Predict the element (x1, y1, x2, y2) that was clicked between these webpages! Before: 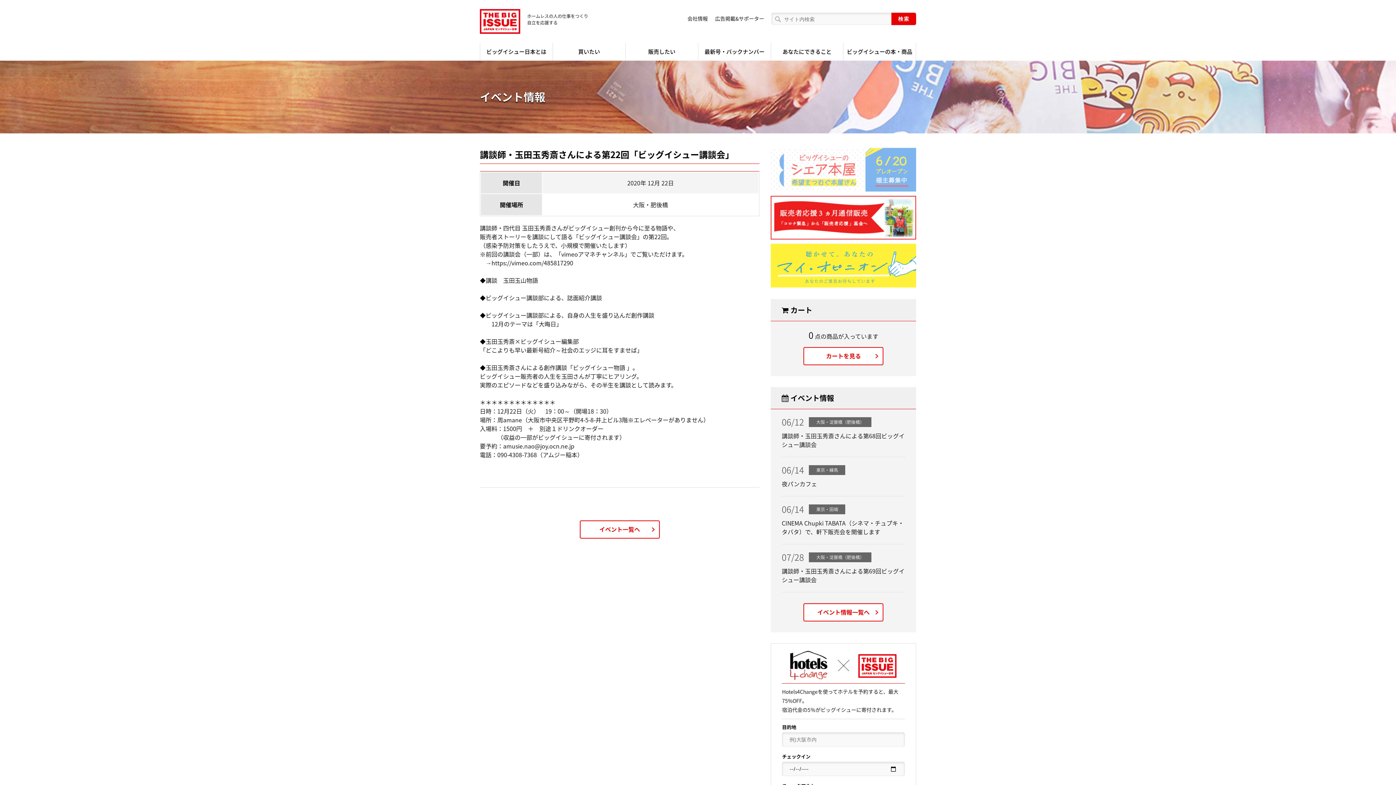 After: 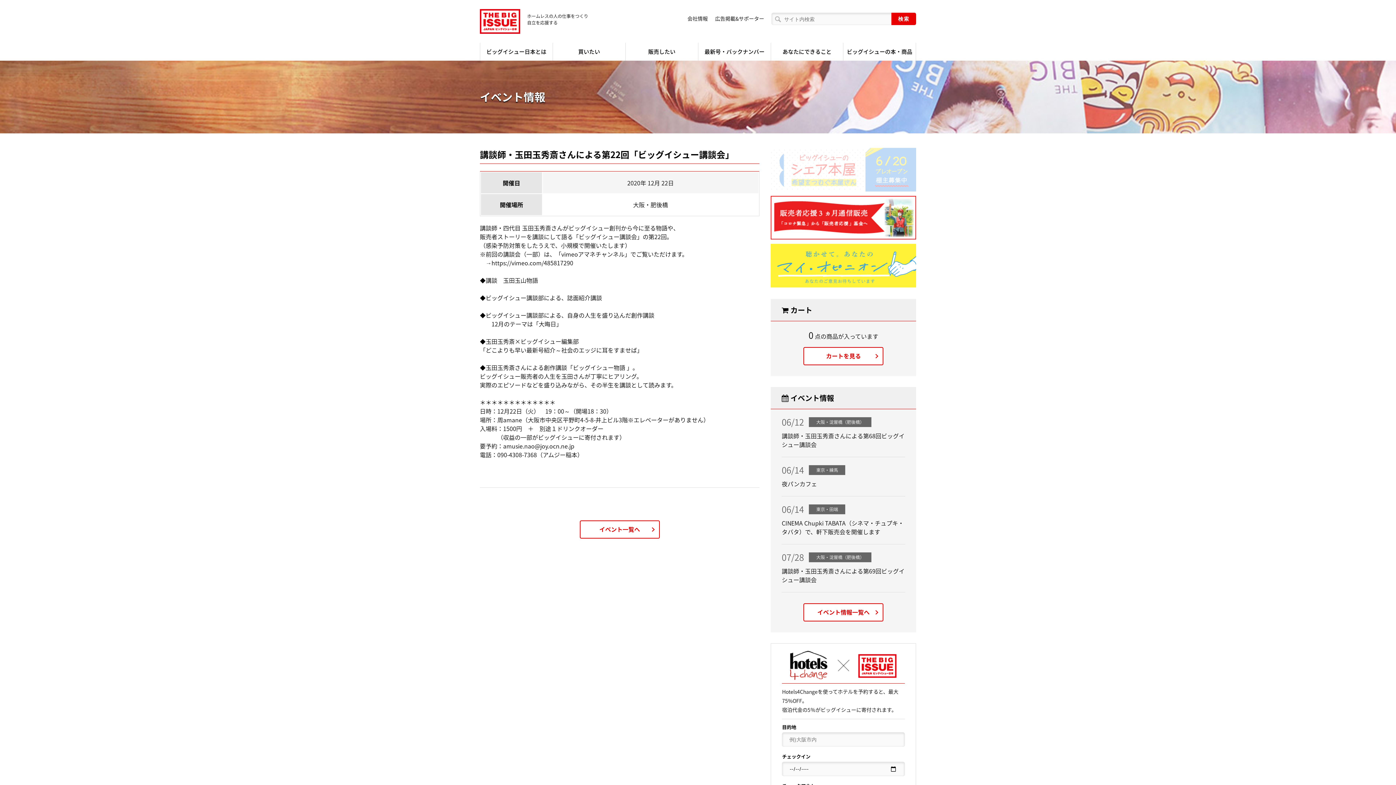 Action: bbox: (771, 184, 916, 193)